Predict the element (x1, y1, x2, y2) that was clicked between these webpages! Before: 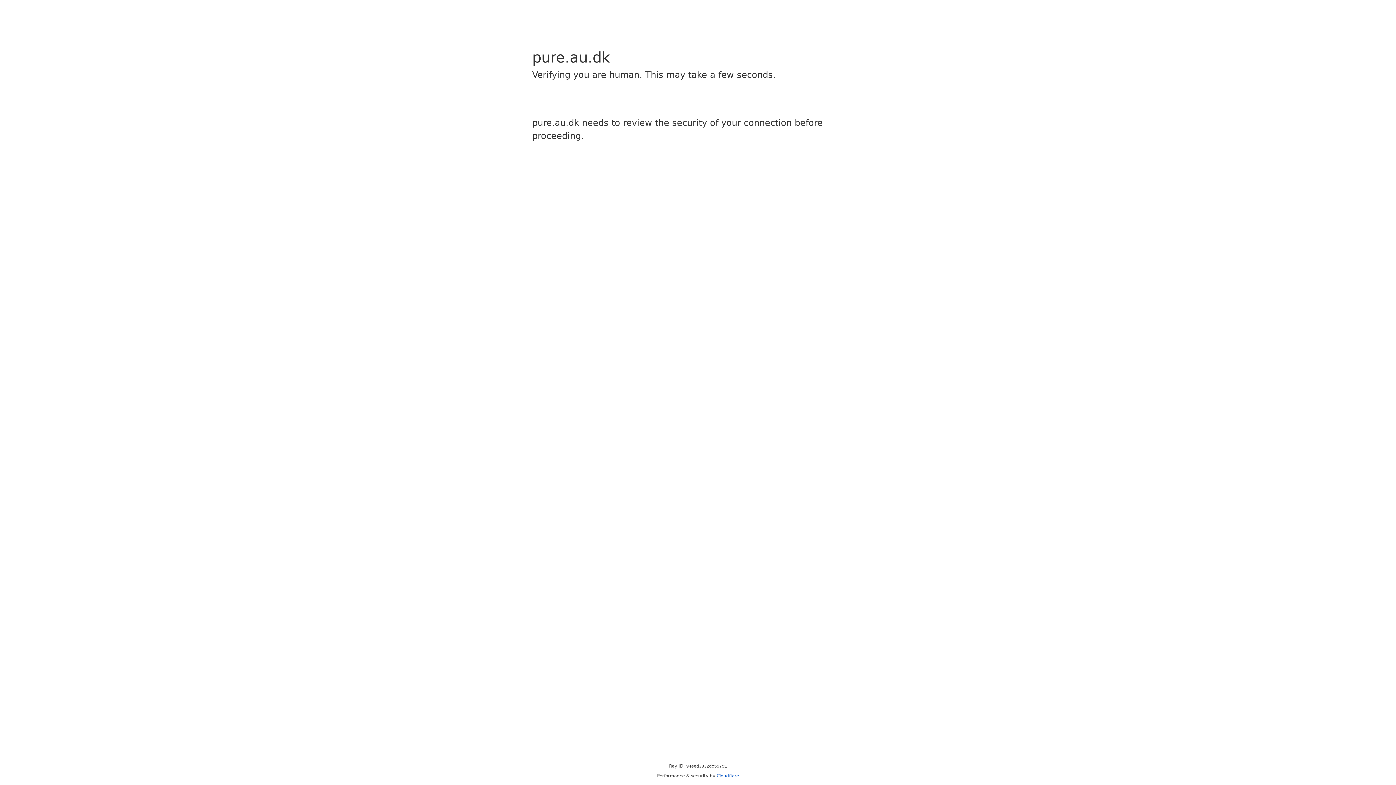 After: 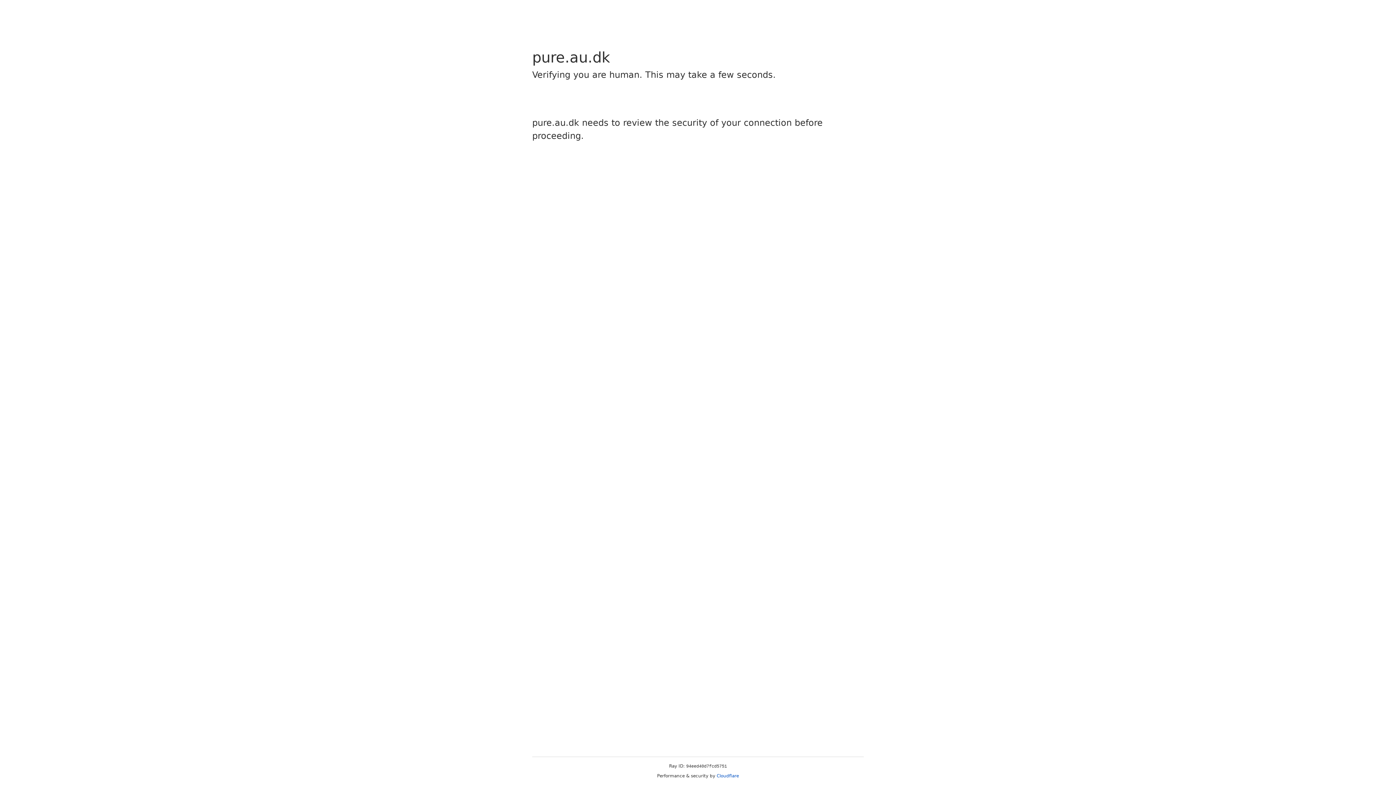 Action: label: Cloudflare bbox: (716, 773, 739, 778)